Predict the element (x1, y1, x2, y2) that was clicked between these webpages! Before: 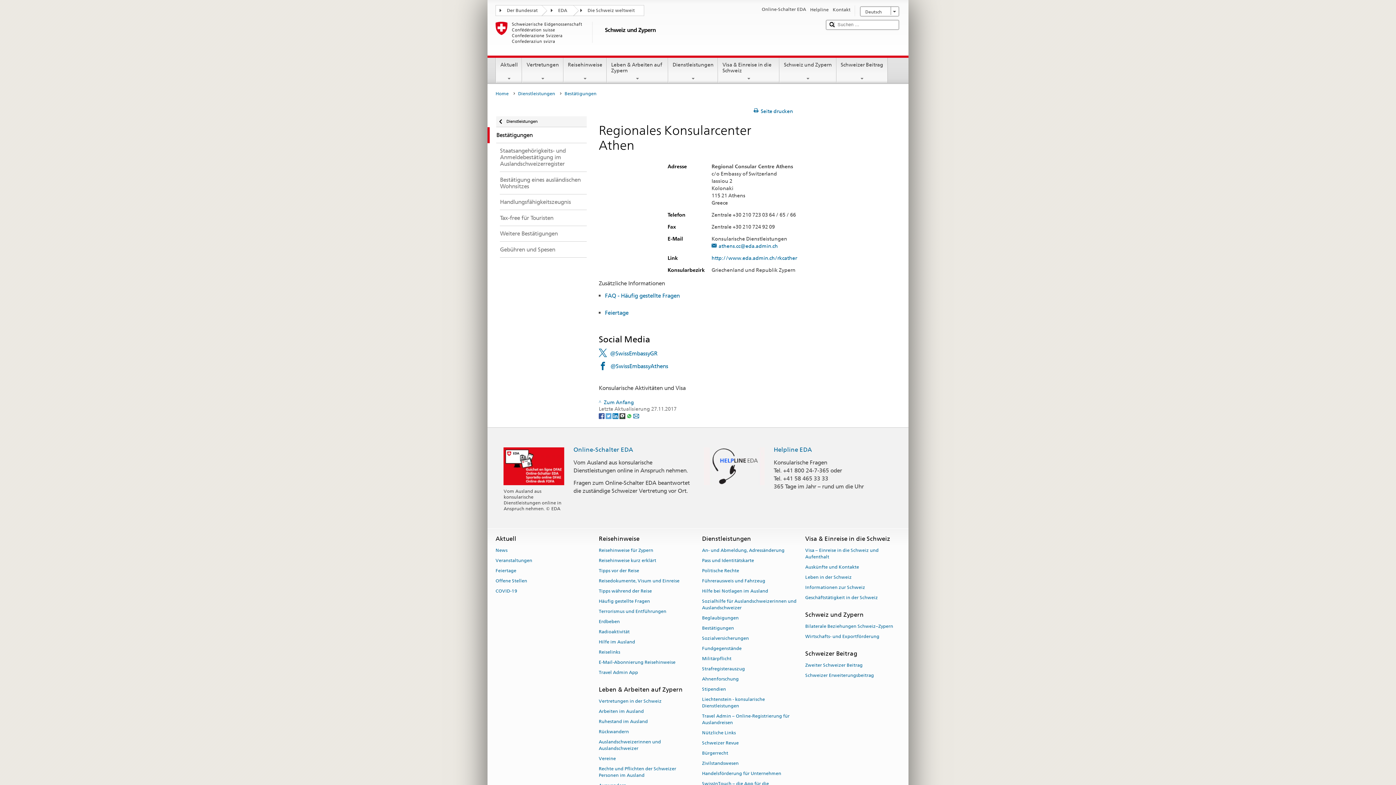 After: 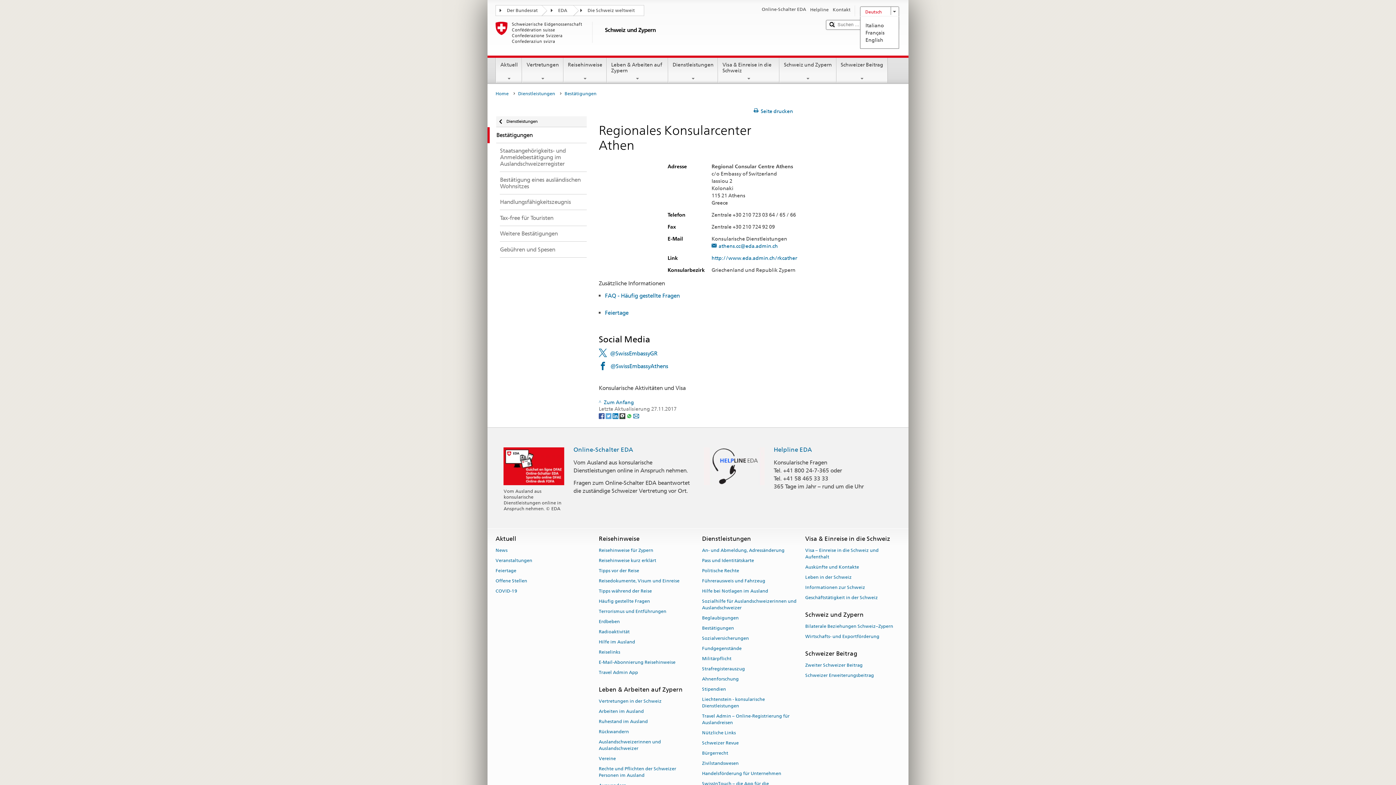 Action: bbox: (860, 6, 899, 16) label: Deutsch